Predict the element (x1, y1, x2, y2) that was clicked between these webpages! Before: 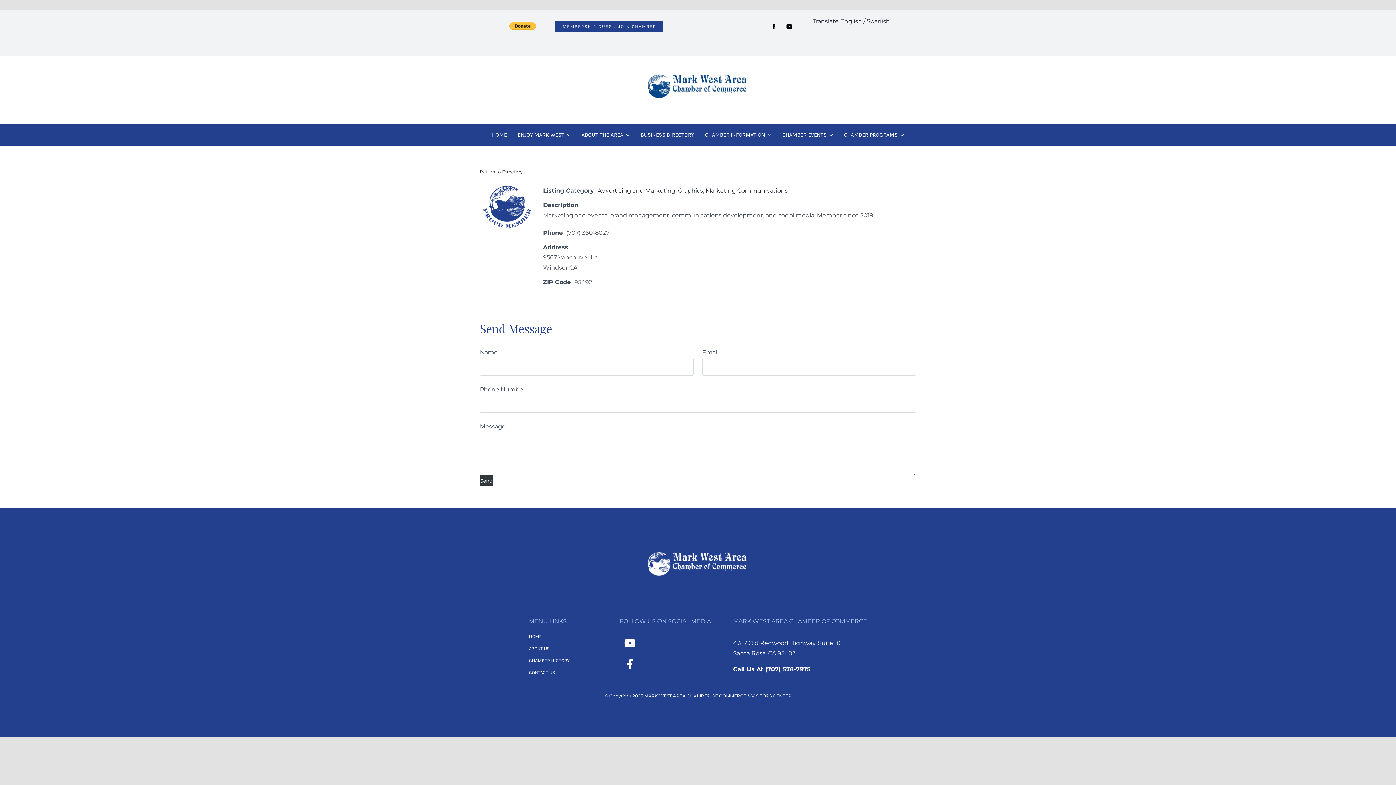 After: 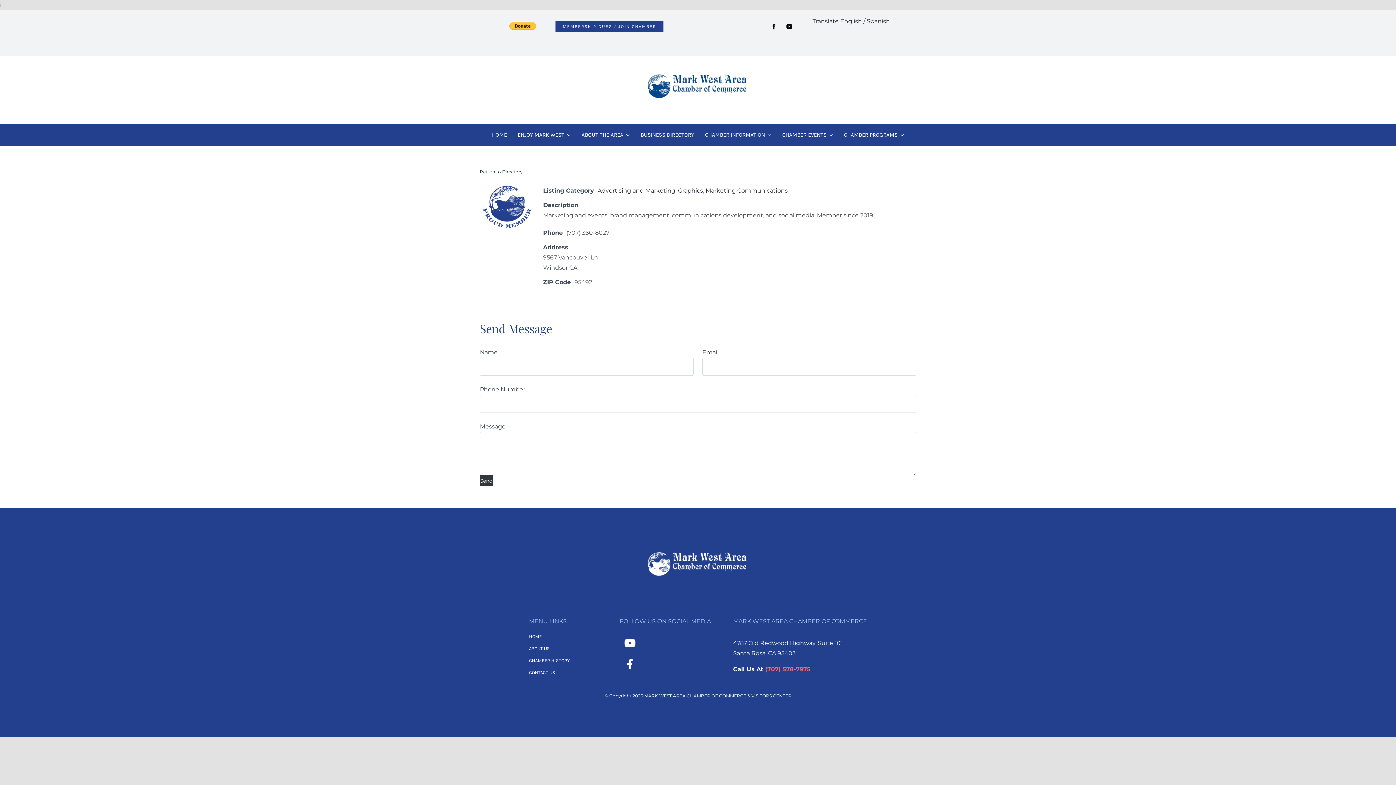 Action: bbox: (765, 666, 810, 673) label: (707) 578-7975